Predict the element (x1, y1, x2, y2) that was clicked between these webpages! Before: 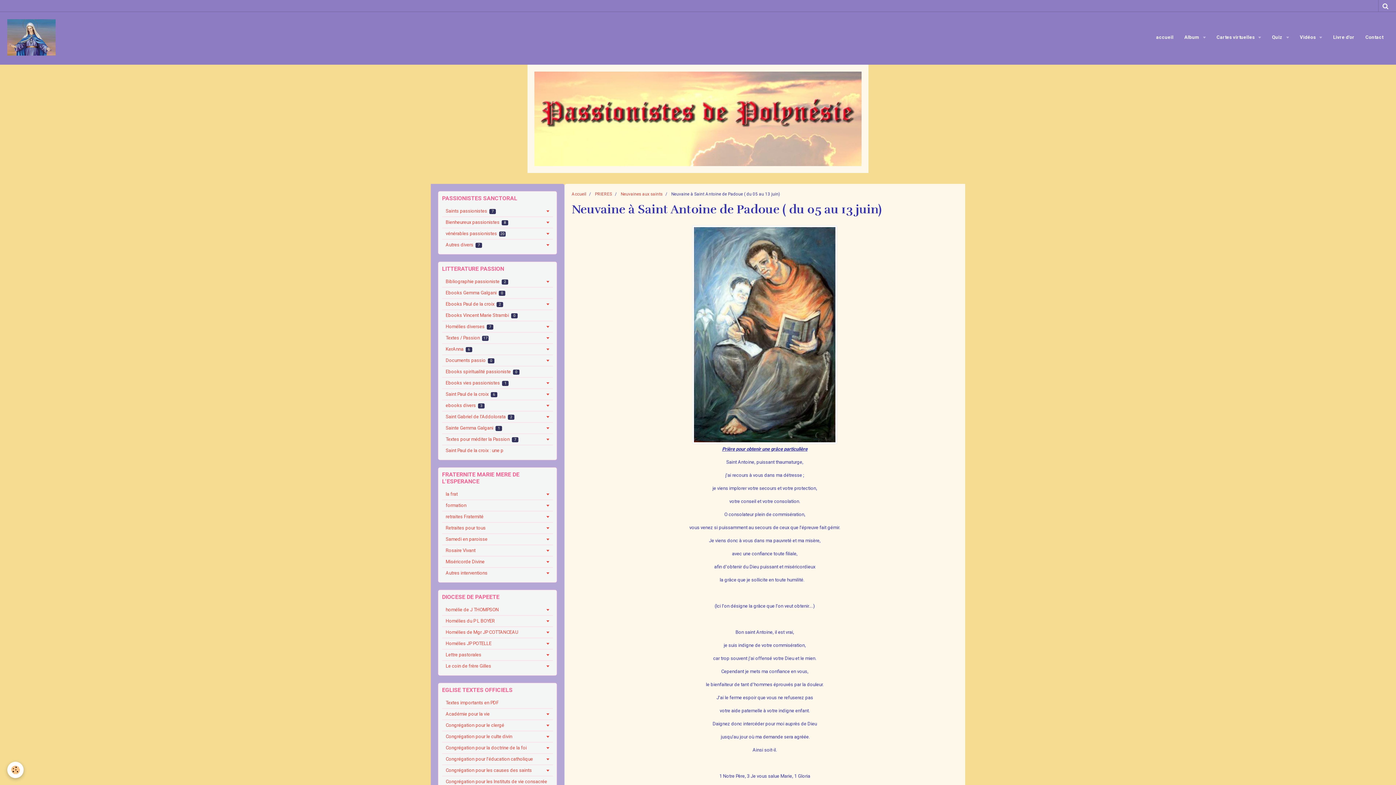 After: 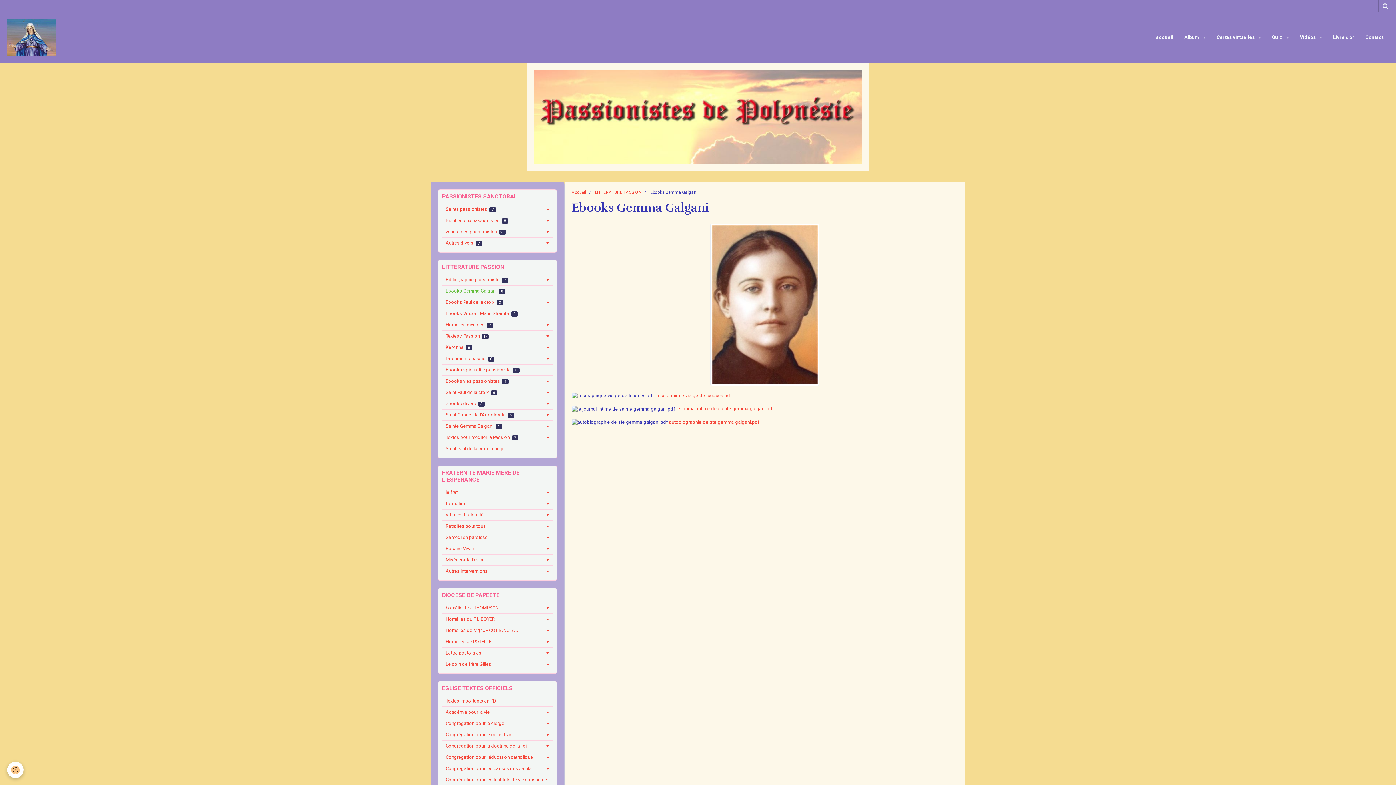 Action: bbox: (442, 287, 552, 298) label: Ebooks Gemma Galgani 0